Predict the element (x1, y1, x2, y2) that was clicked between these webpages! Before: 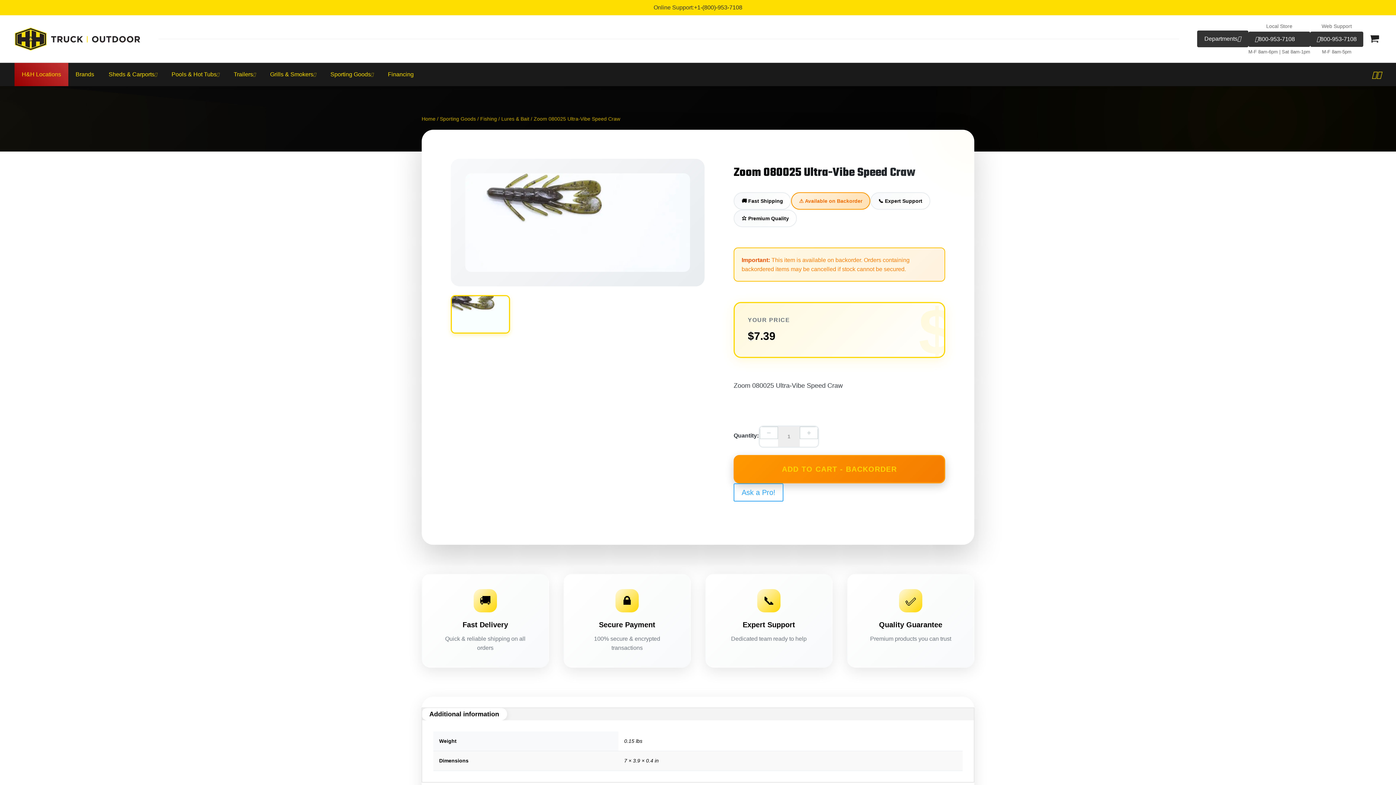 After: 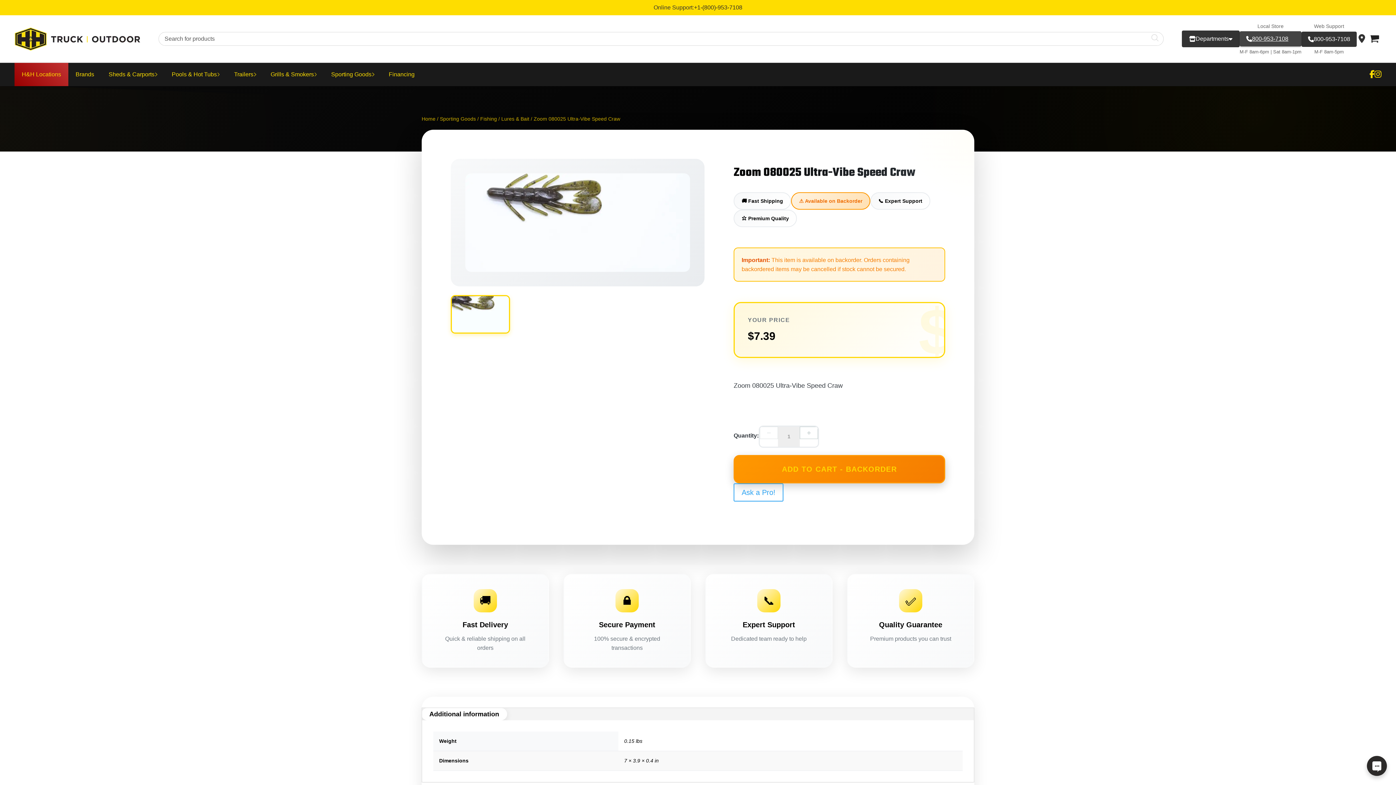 Action: bbox: (1248, 31, 1310, 46) label: 800-953-7108